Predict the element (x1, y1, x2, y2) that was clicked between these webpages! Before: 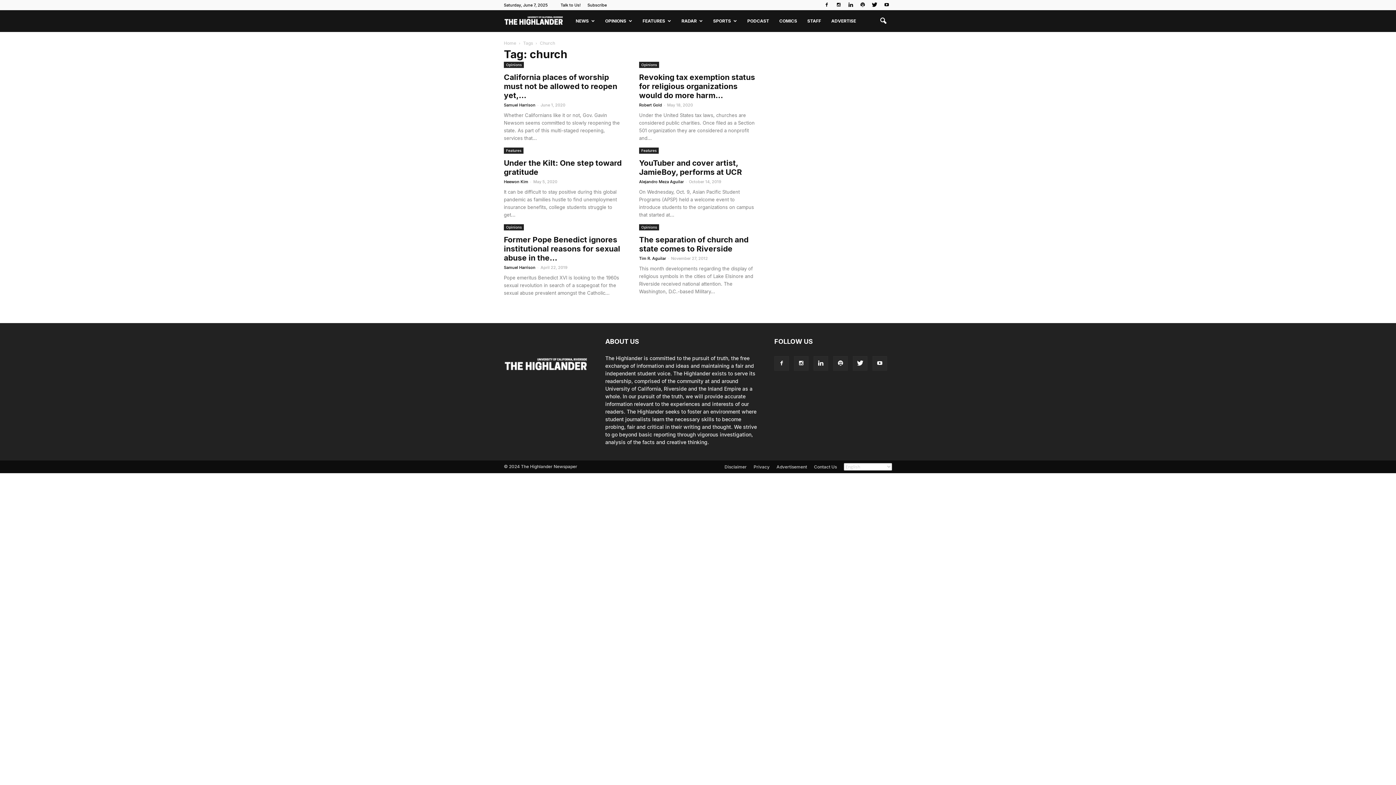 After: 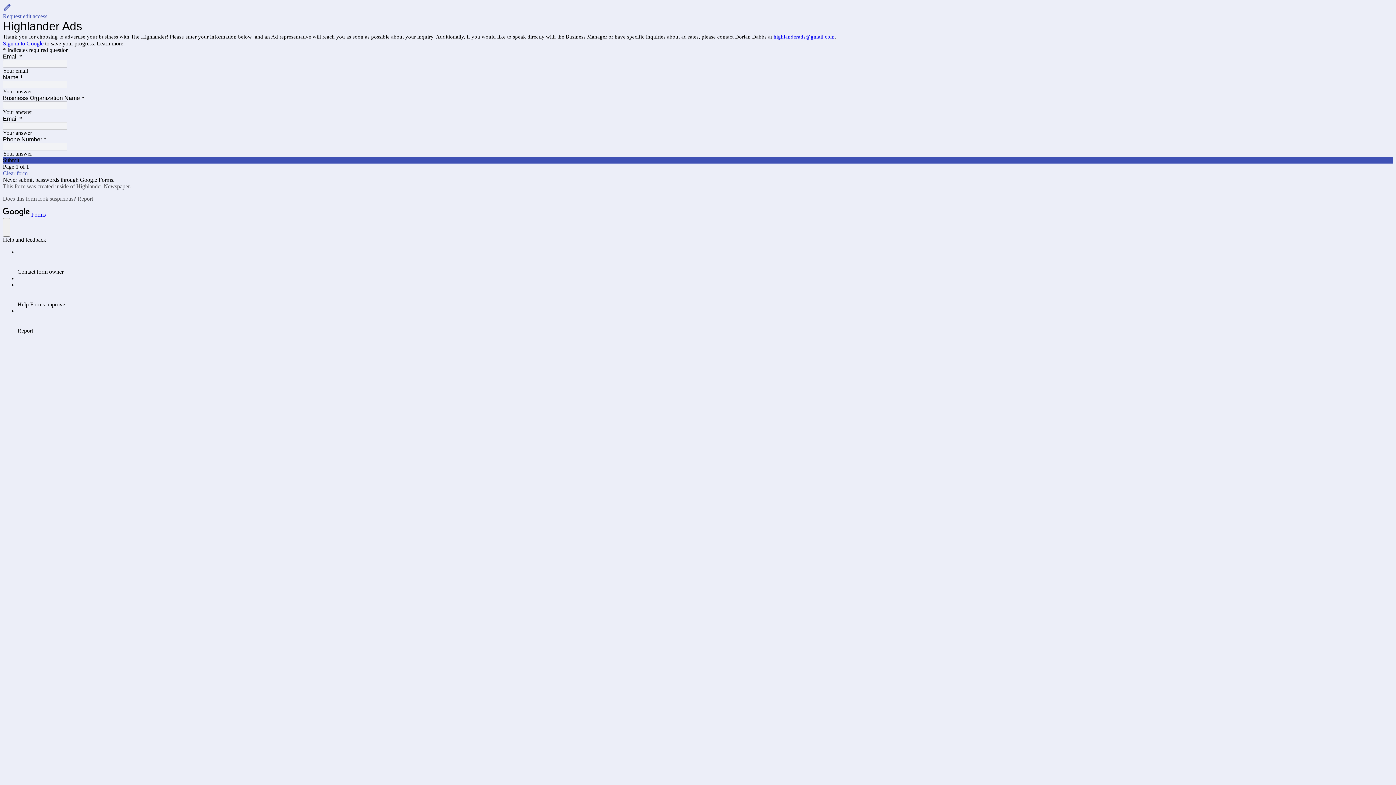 Action: label: Advertisement bbox: (776, 464, 807, 470)